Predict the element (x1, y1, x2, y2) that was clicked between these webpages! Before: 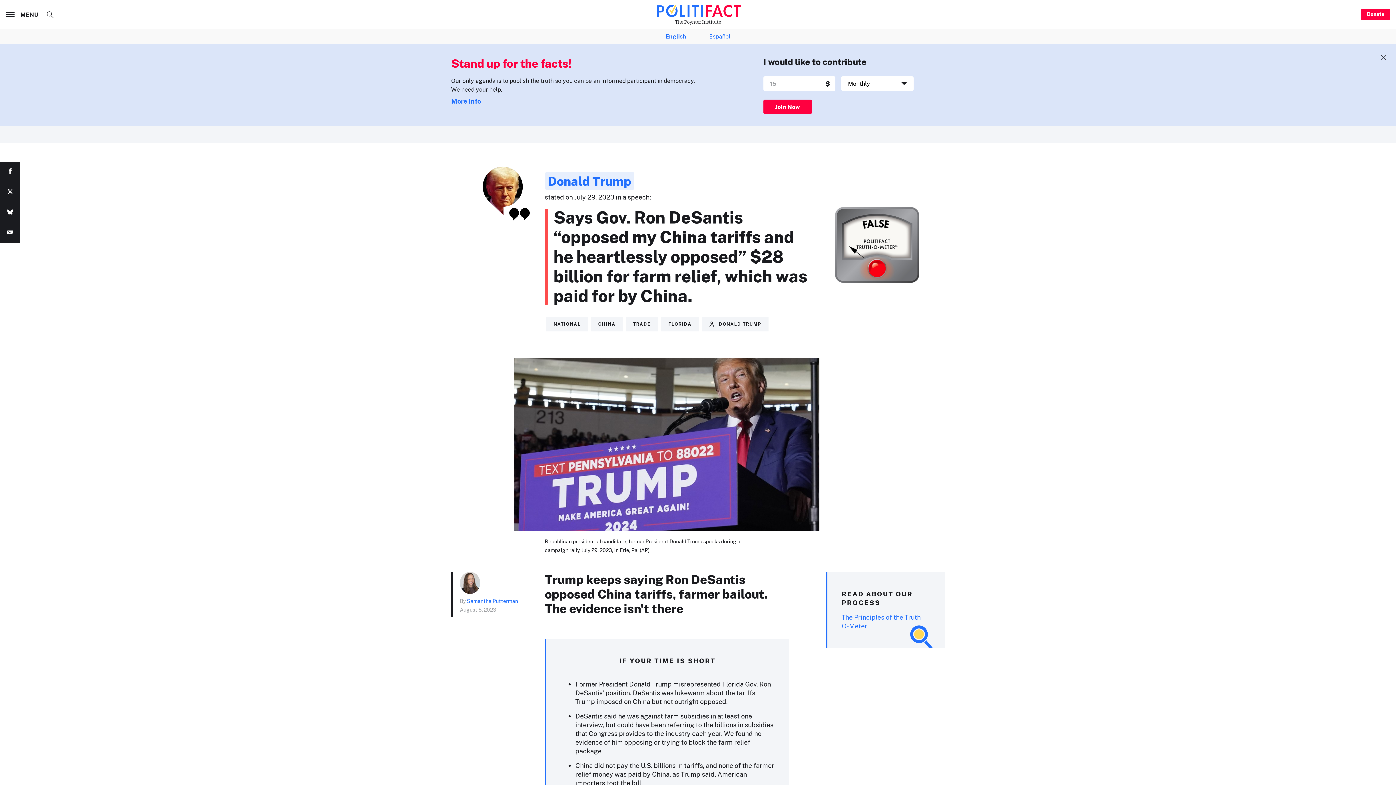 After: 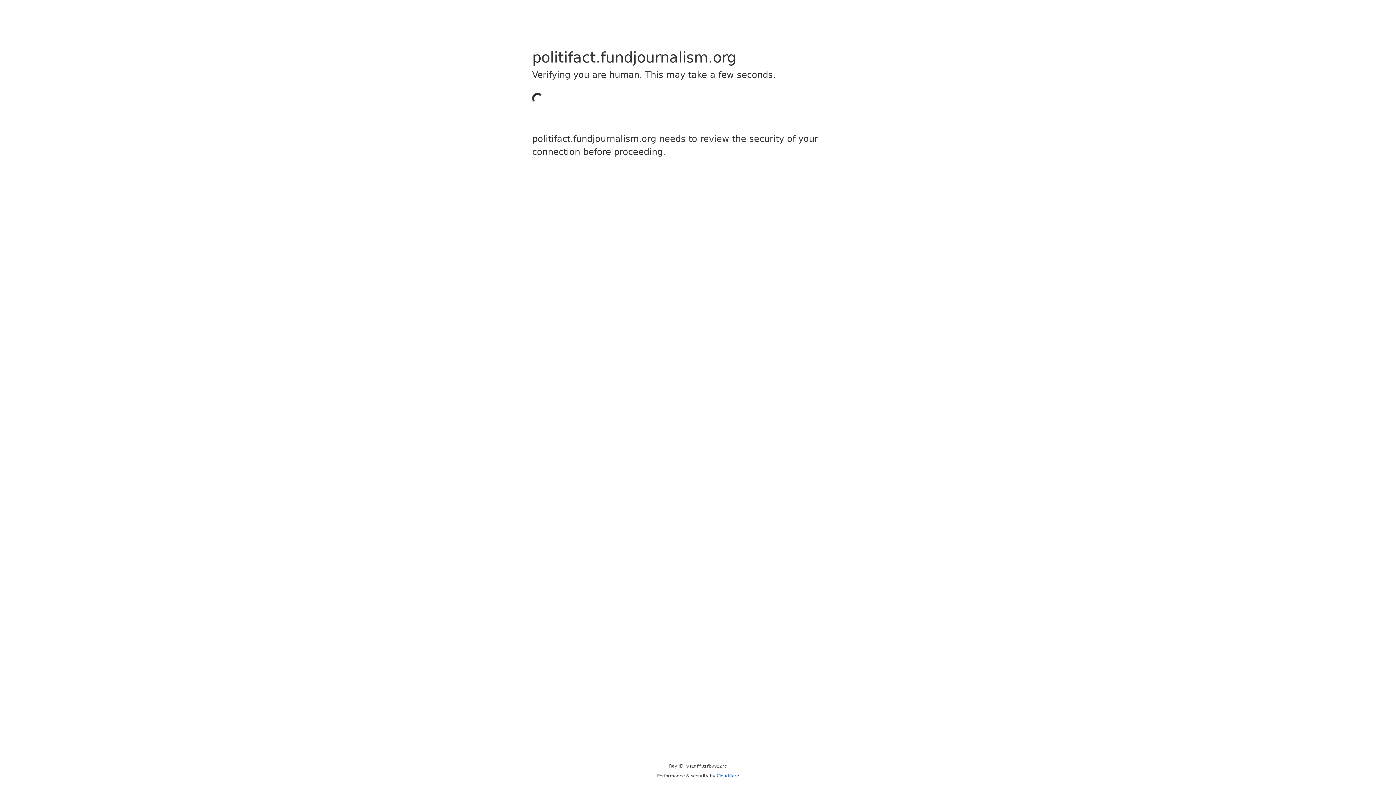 Action: label: More Info bbox: (451, 97, 481, 105)